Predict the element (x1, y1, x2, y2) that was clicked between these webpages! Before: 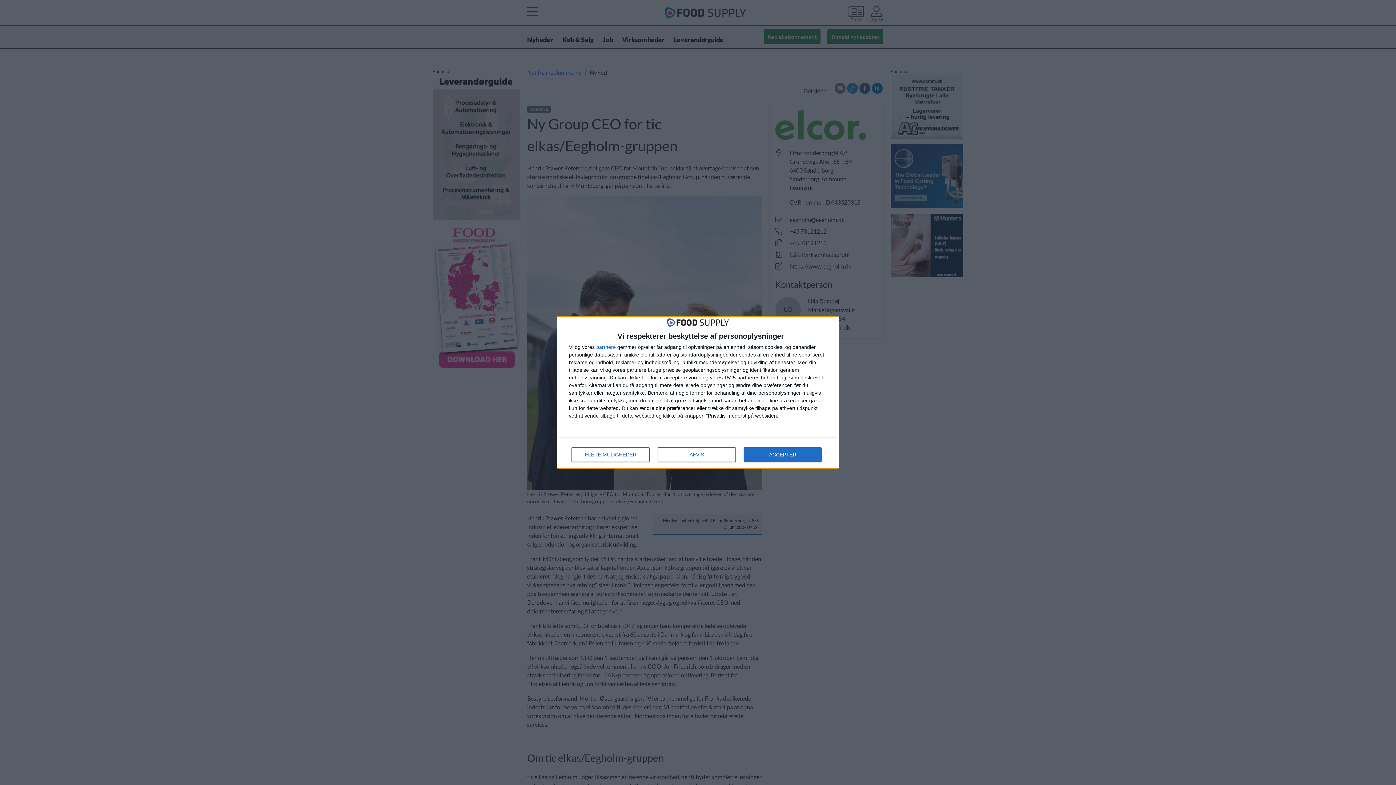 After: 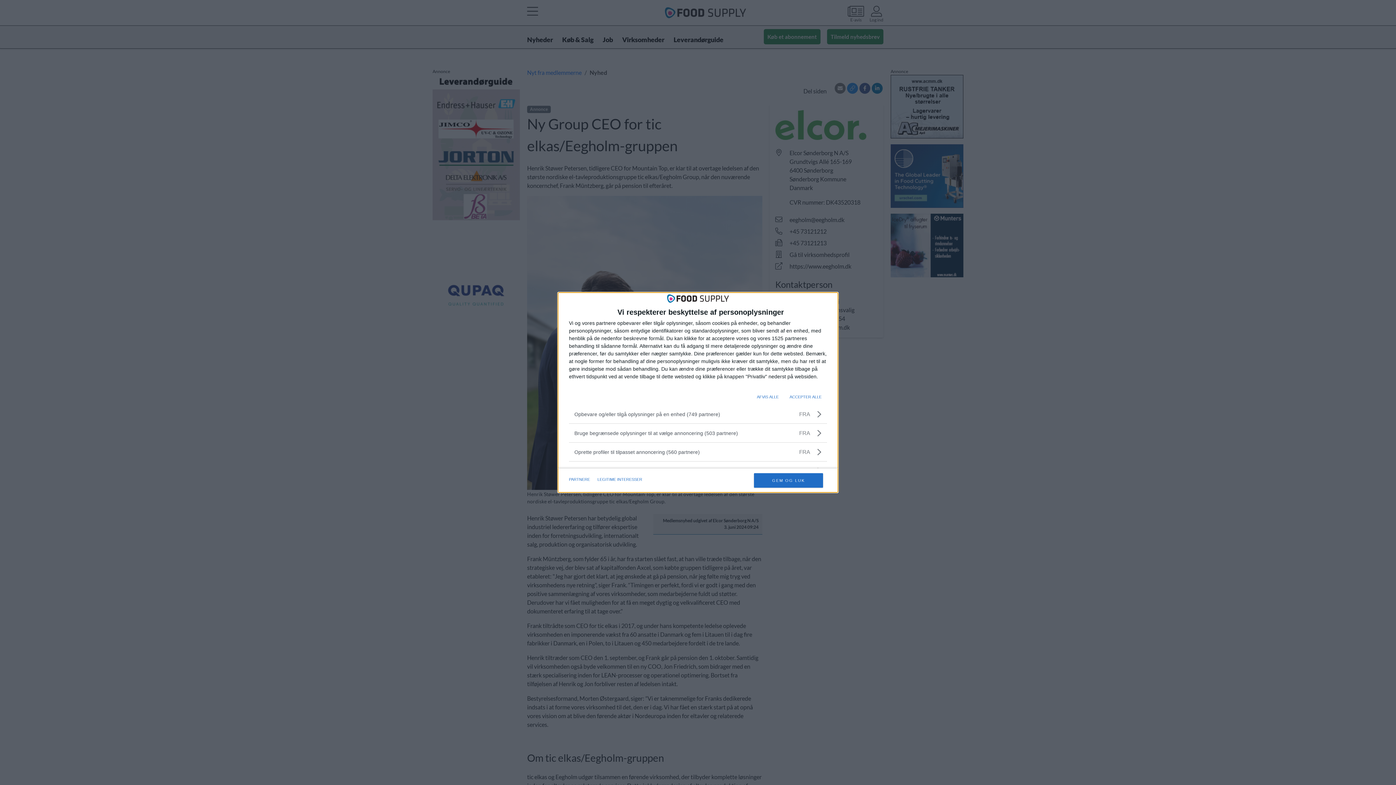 Action: label: FLERE MULIGHEDER bbox: (571, 447, 649, 462)